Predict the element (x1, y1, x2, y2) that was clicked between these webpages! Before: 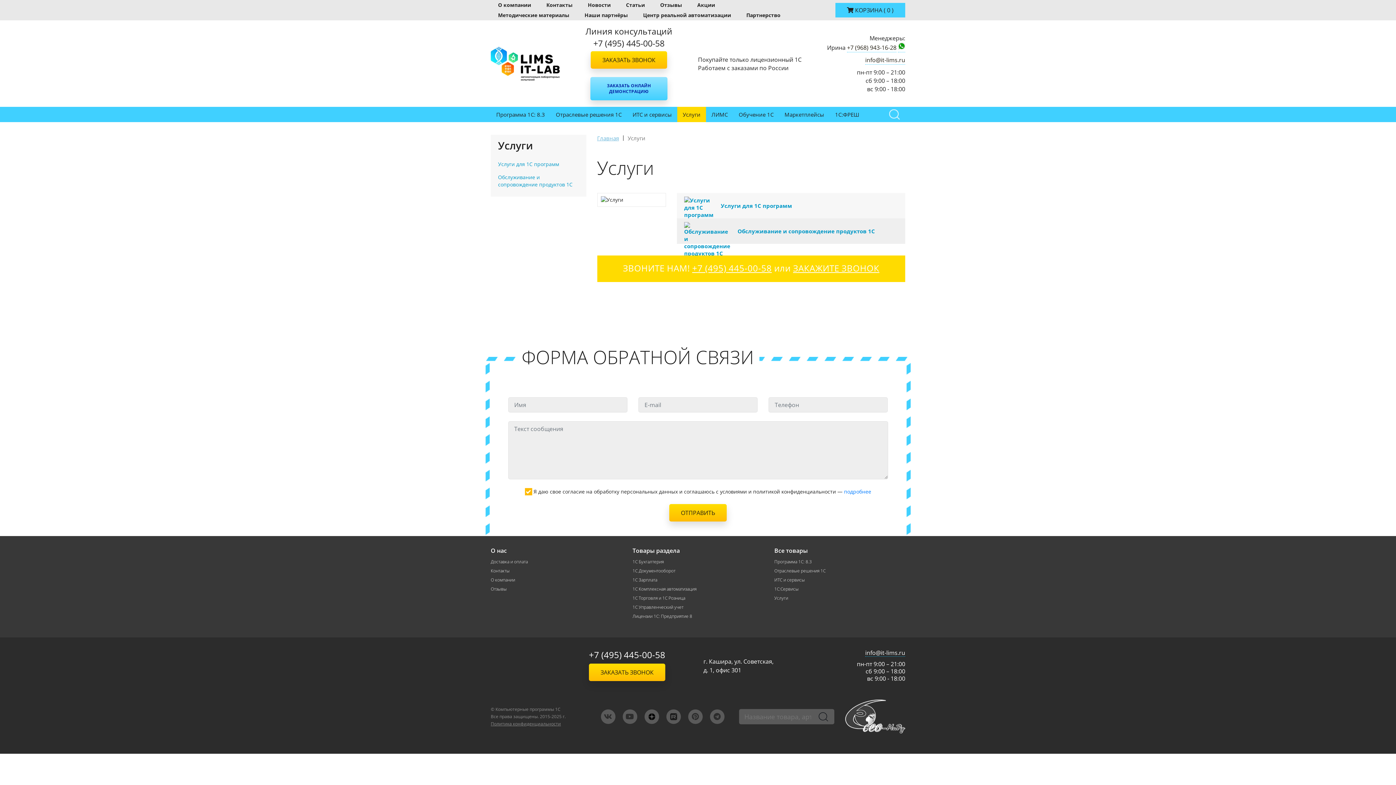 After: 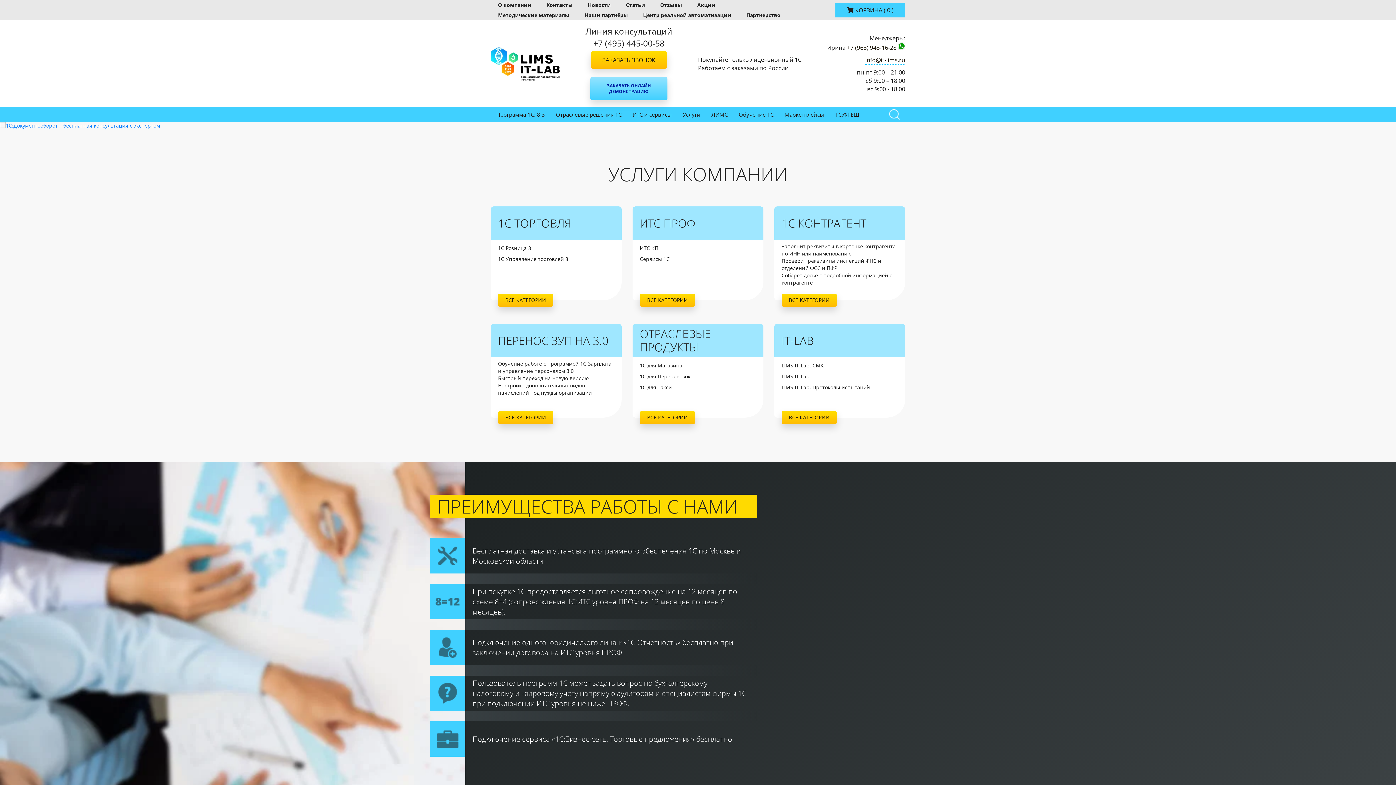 Action: bbox: (490, 36, 560, 90)